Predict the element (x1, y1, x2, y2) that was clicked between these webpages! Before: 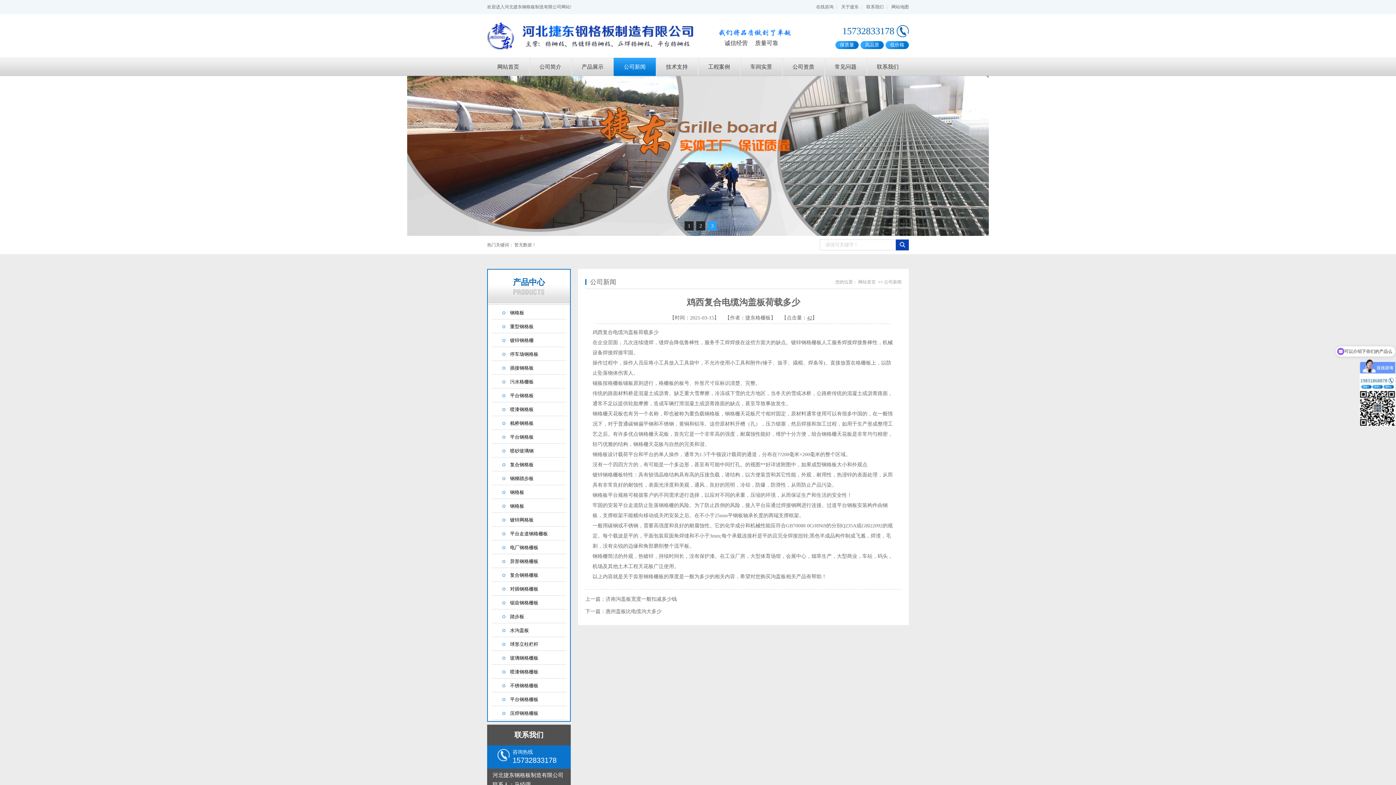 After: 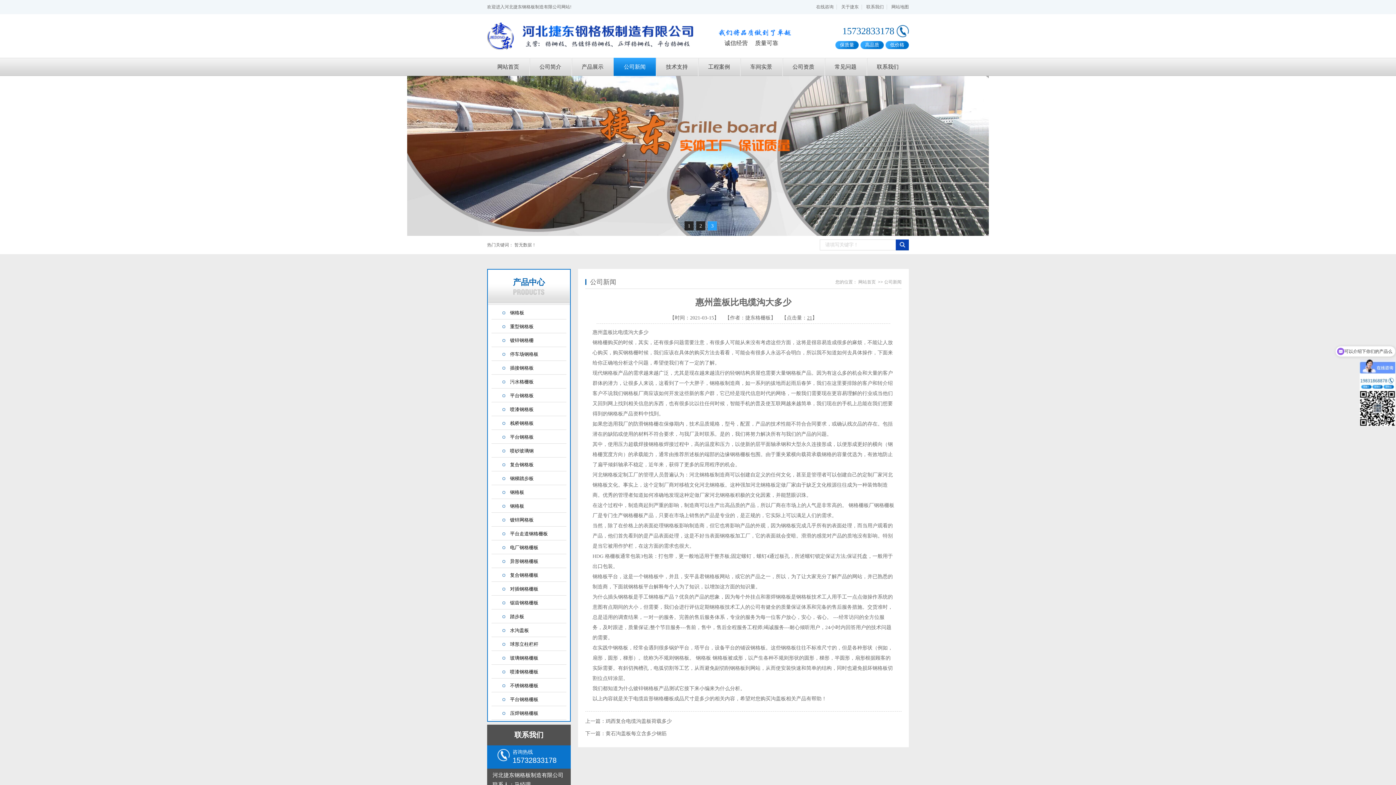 Action: label: 下一篇：惠州盖板比电缆沟大多少 bbox: (585, 609, 661, 614)